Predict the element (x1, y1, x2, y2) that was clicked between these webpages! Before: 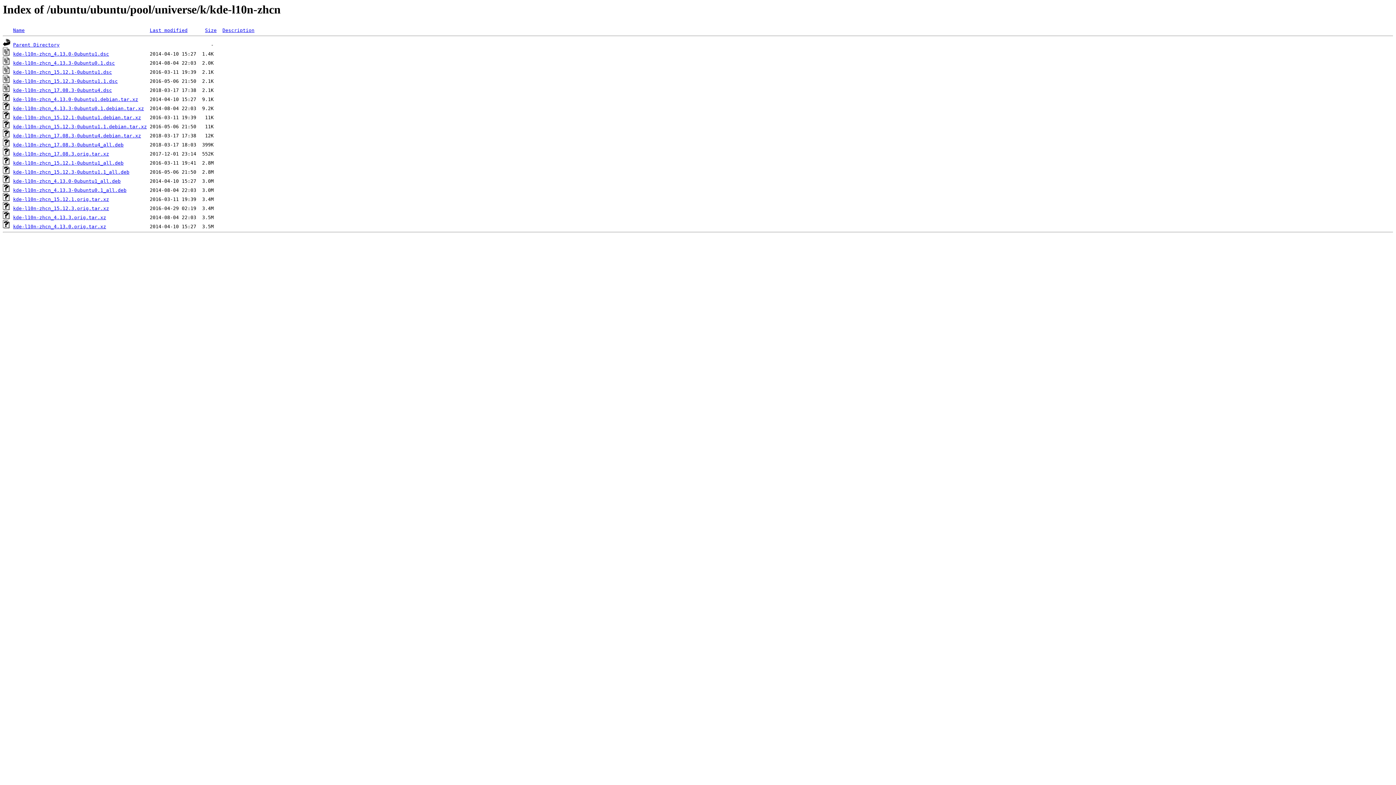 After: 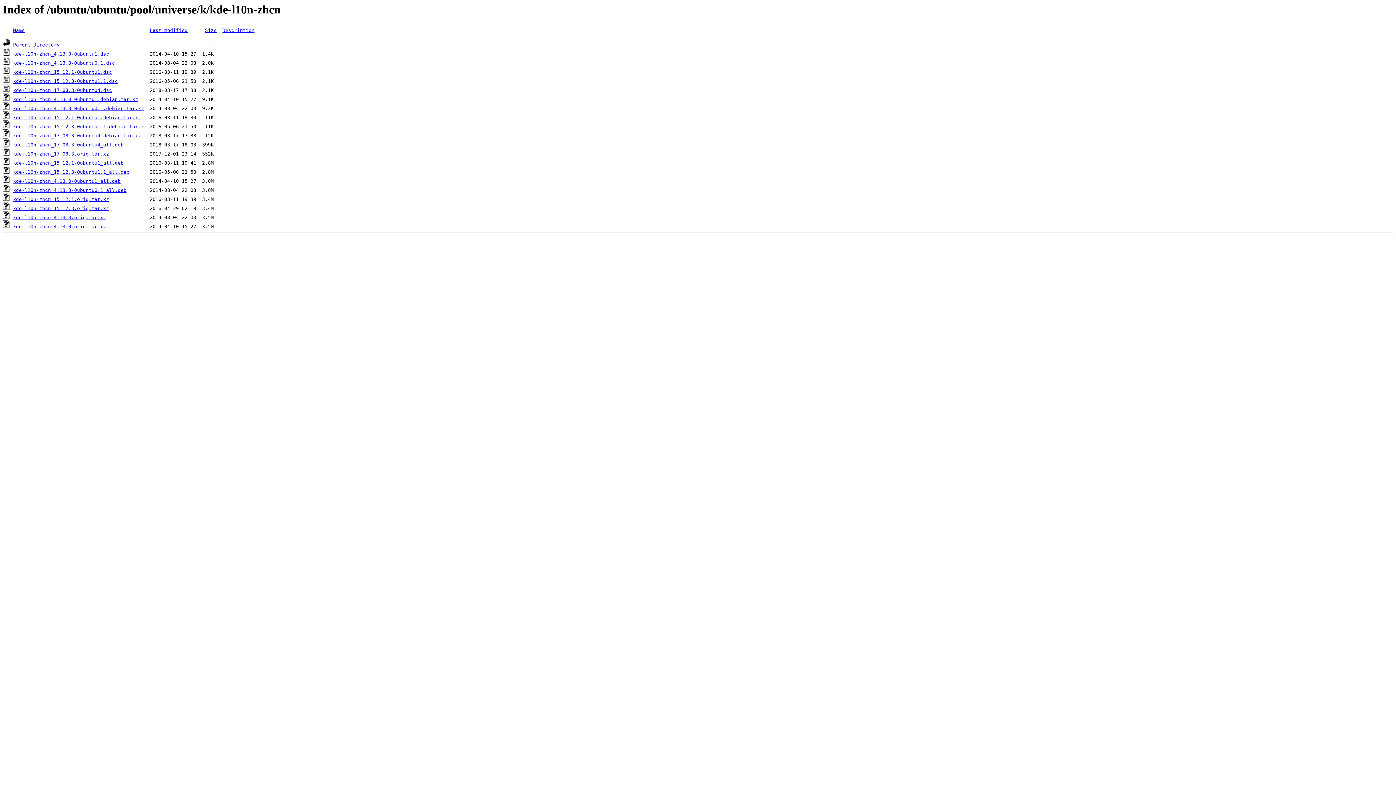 Action: label: kde-l10n-zhcn_17.08.3-0ubuntu4.debian.tar.xz bbox: (13, 133, 141, 138)